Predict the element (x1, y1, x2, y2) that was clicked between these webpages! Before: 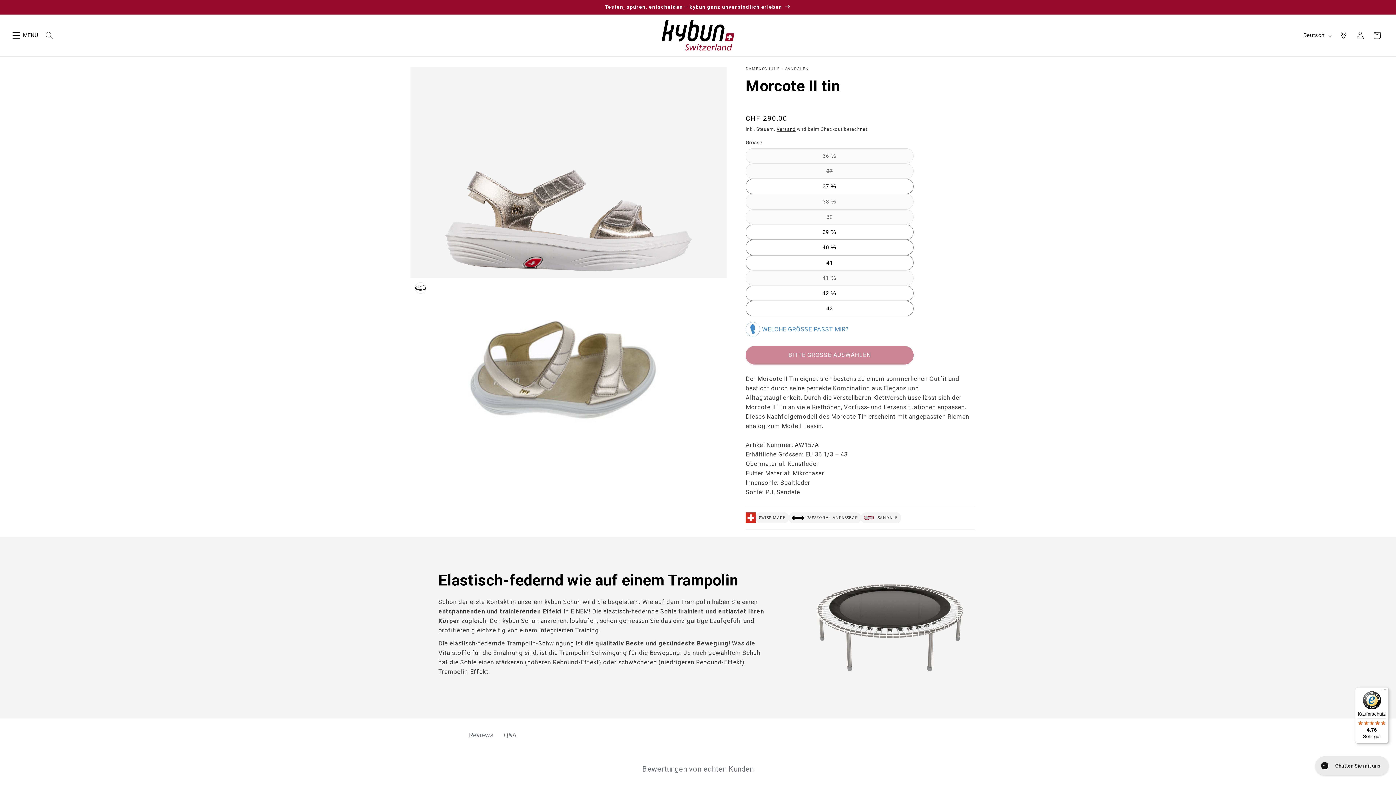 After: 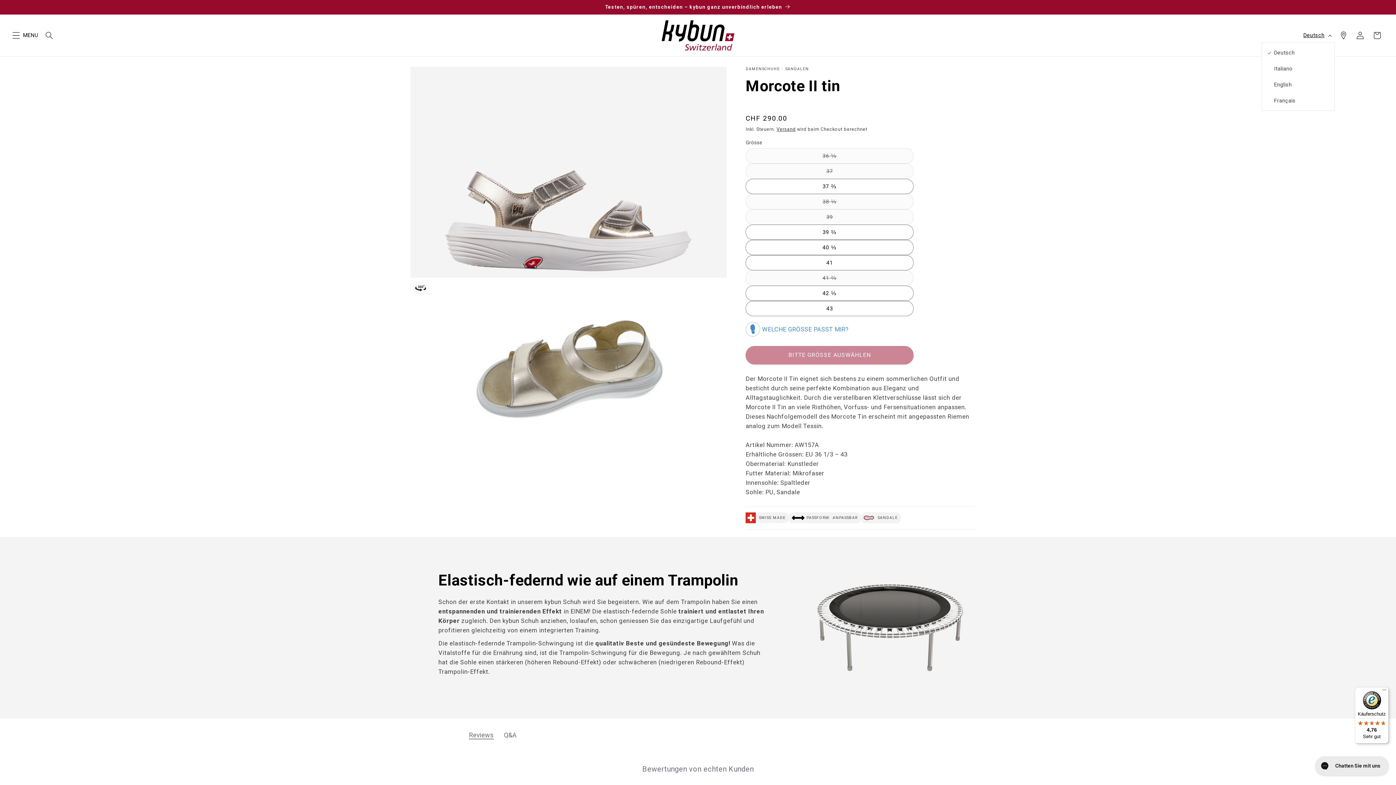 Action: label: Deutsch bbox: (1299, 28, 1335, 42)